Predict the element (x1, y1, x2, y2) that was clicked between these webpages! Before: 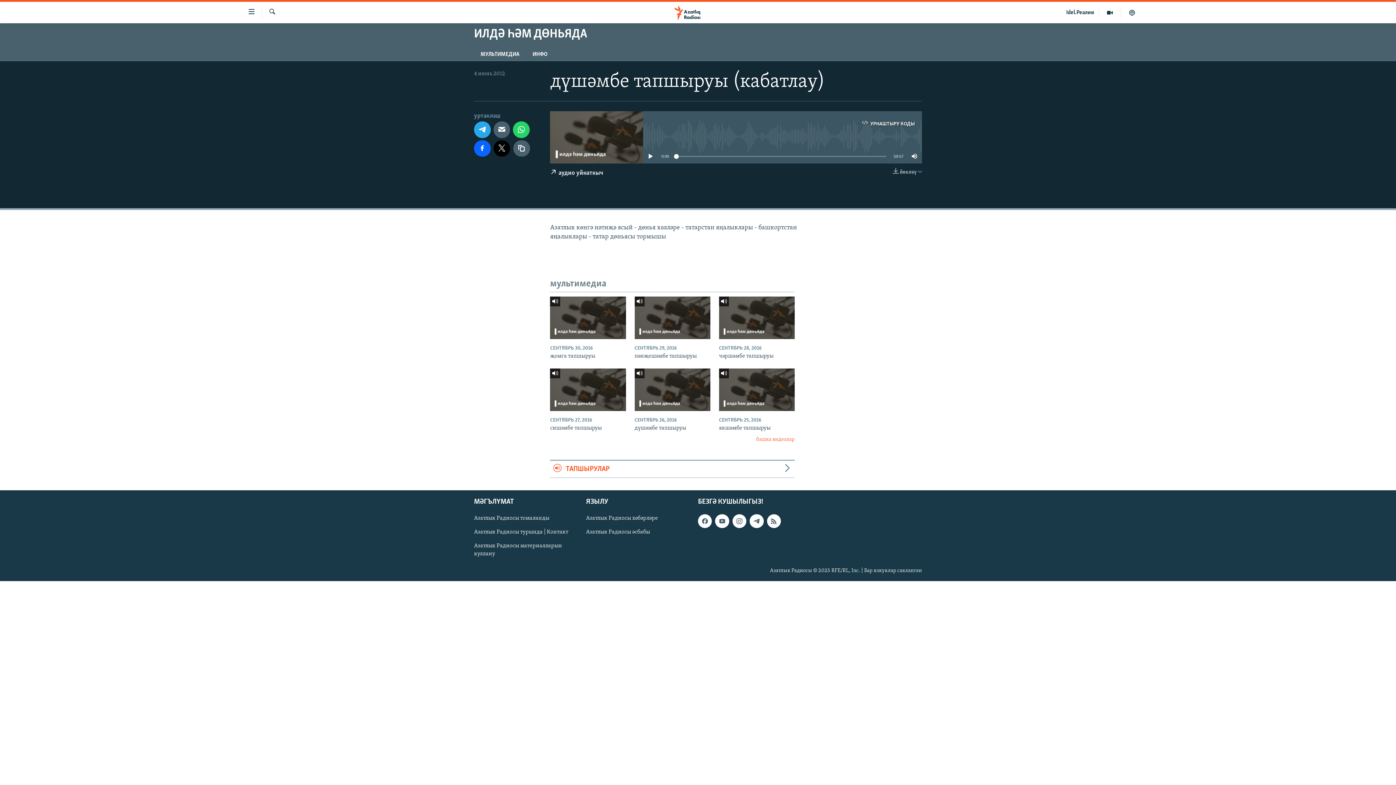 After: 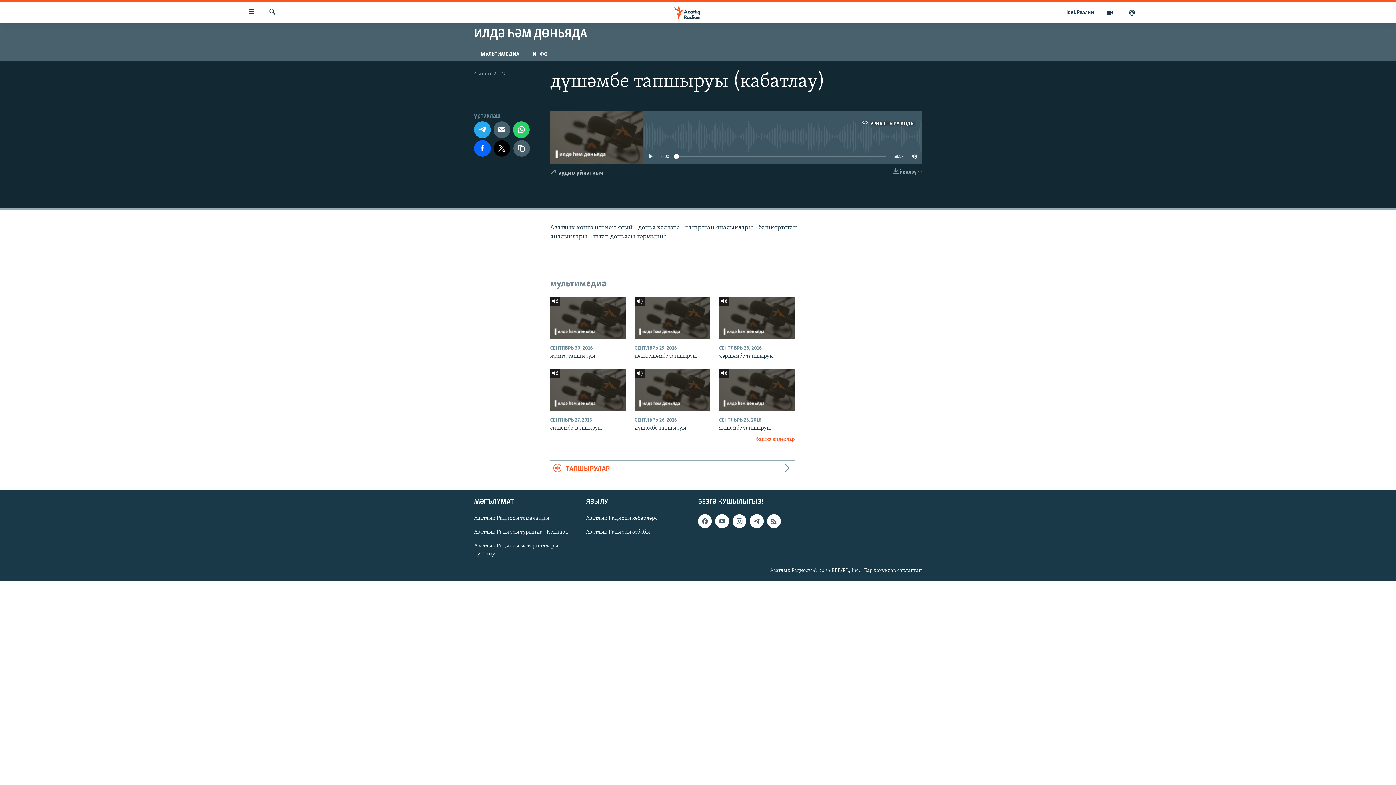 Action: label:  аудио уйнаткыч bbox: (550, 163, 603, 182)